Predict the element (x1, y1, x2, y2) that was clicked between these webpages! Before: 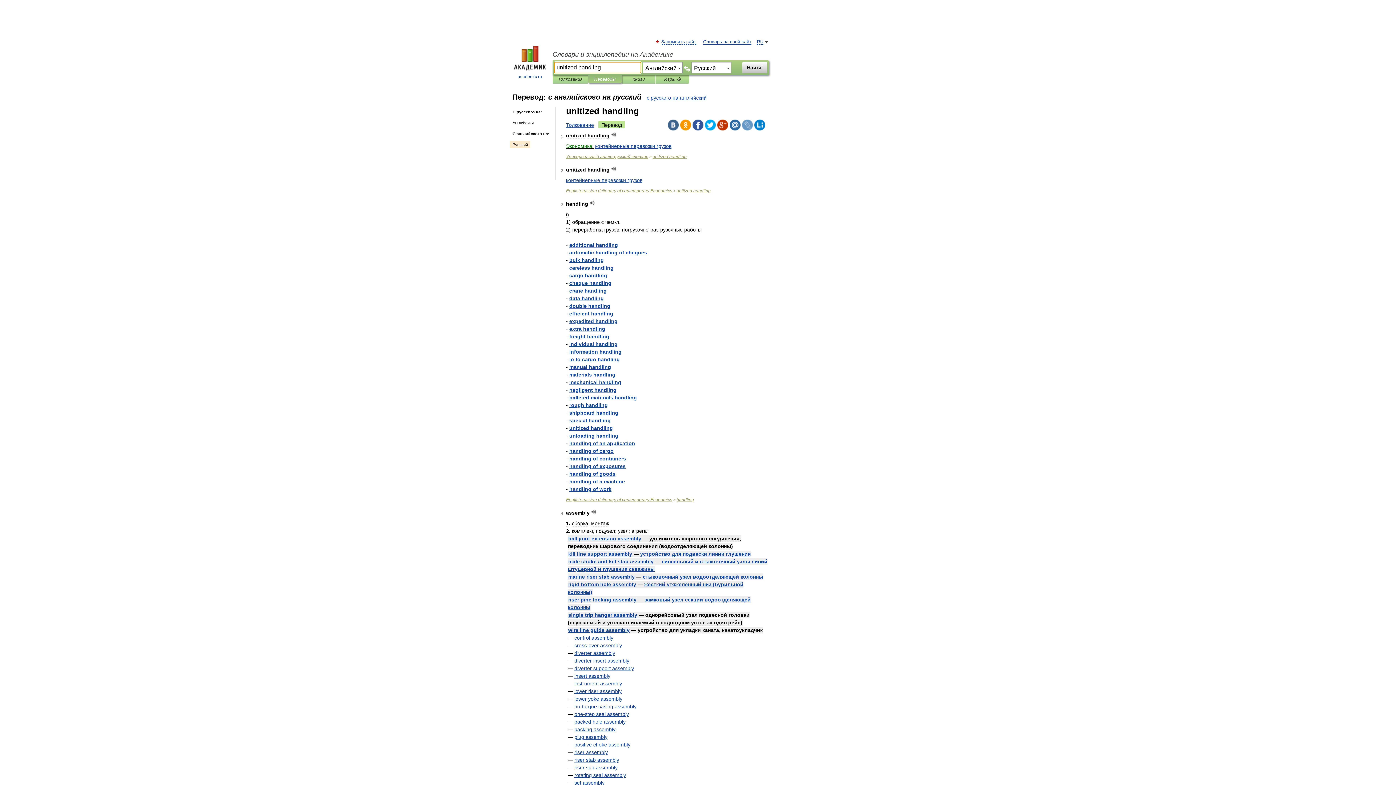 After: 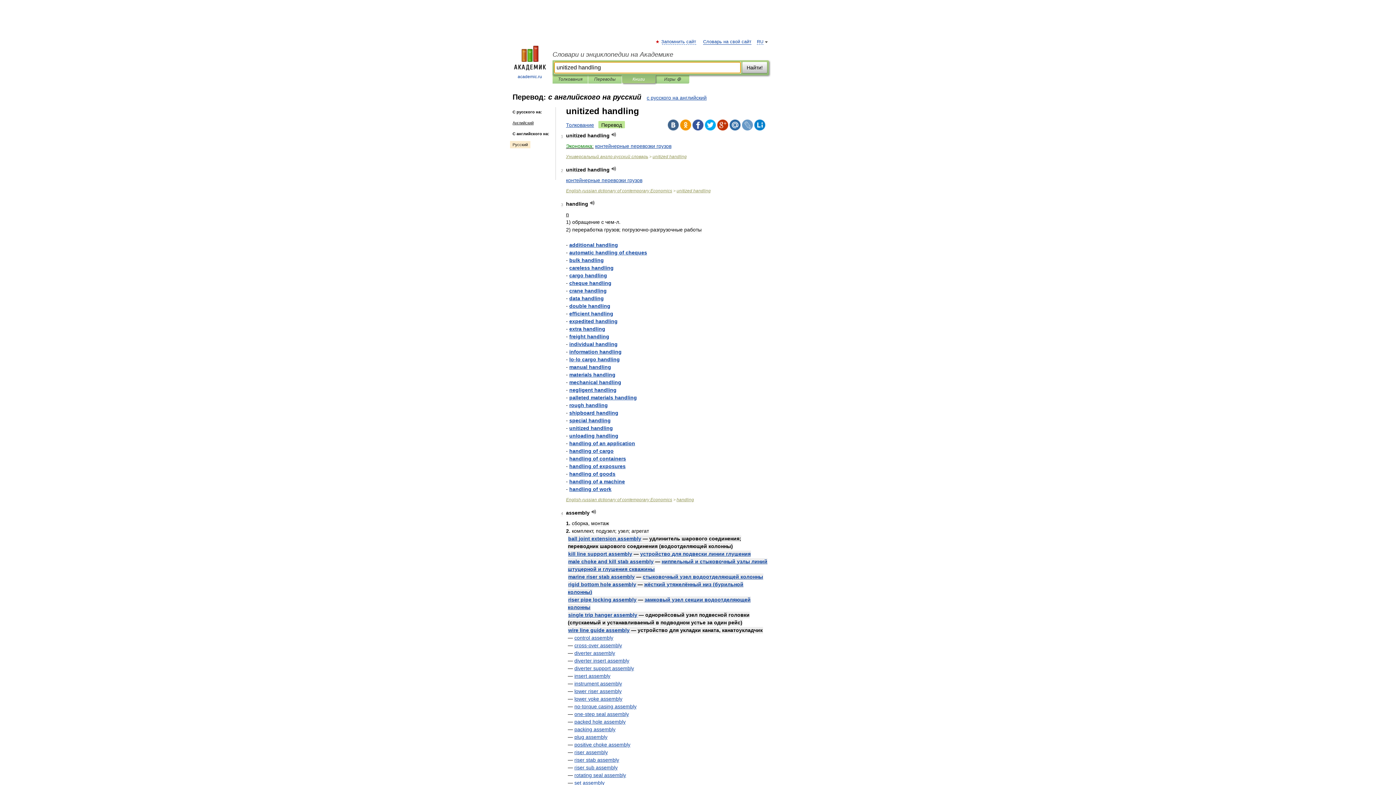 Action: bbox: (627, 75, 650, 83) label: Книги